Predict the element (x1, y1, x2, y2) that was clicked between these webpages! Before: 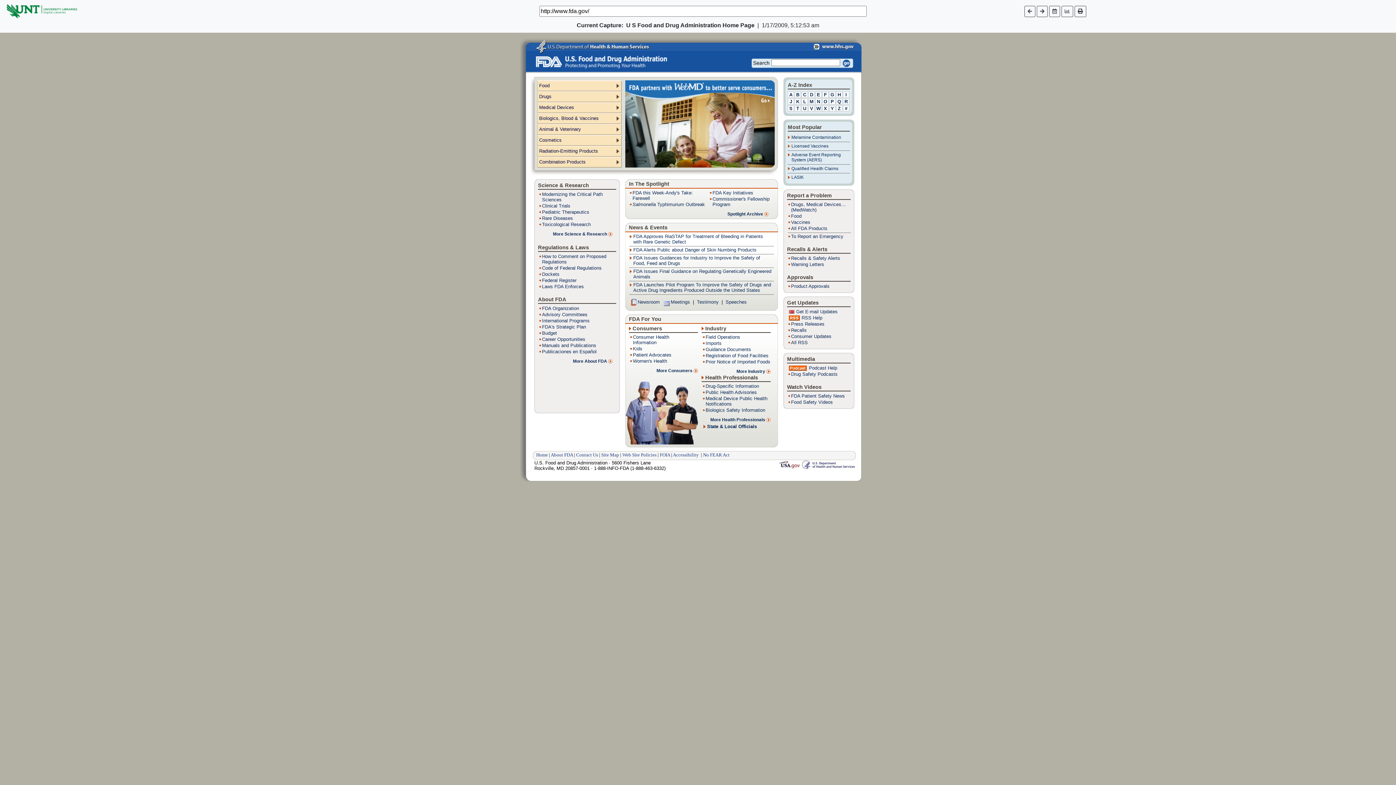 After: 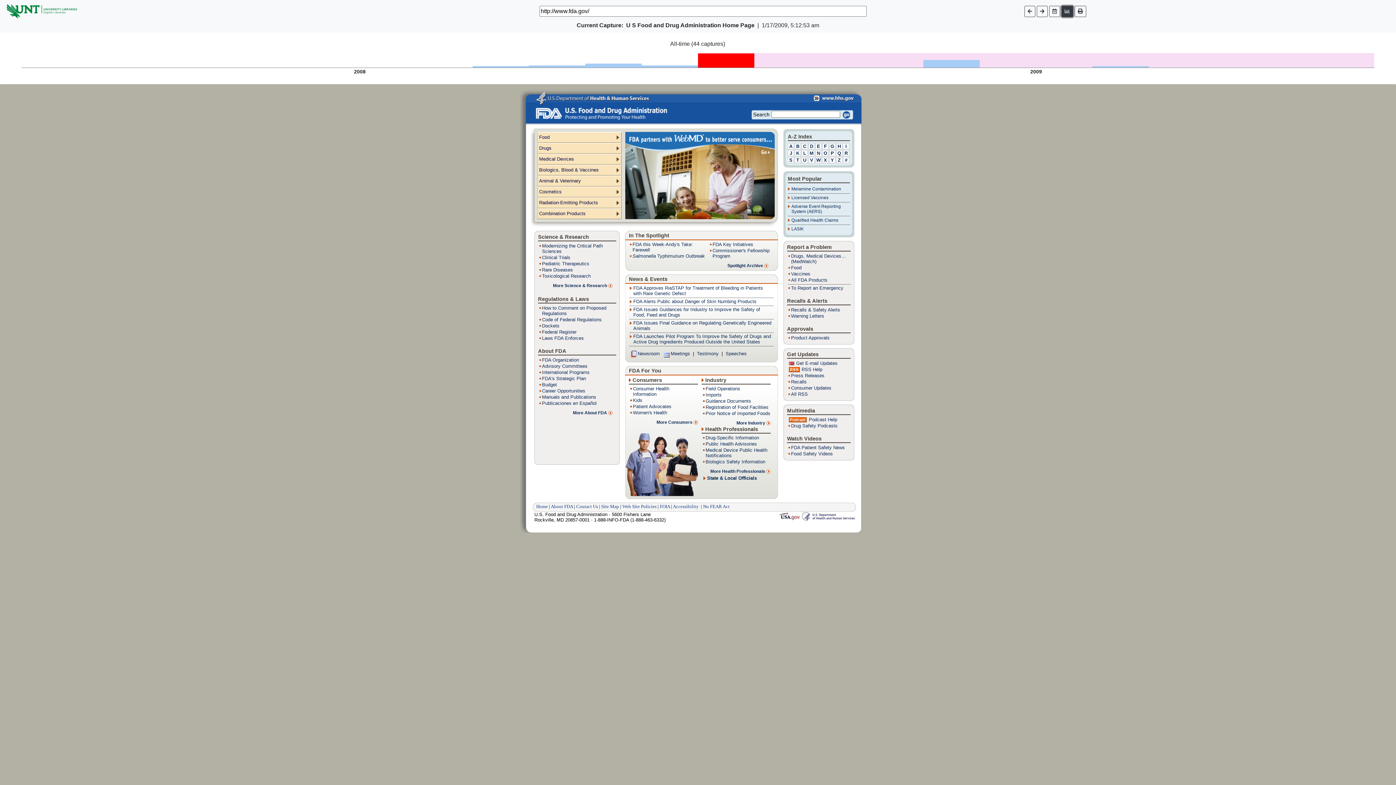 Action: bbox: (1061, 5, 1073, 16)